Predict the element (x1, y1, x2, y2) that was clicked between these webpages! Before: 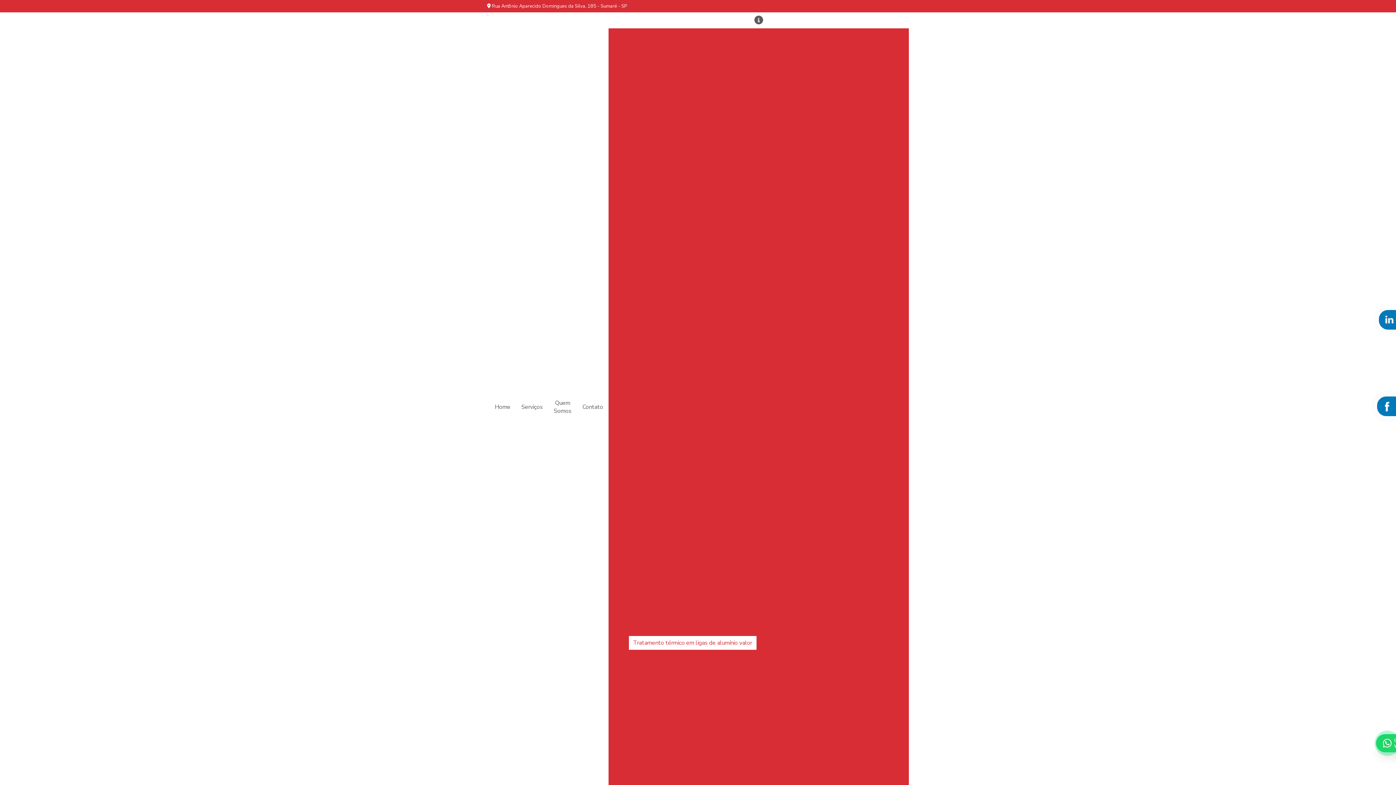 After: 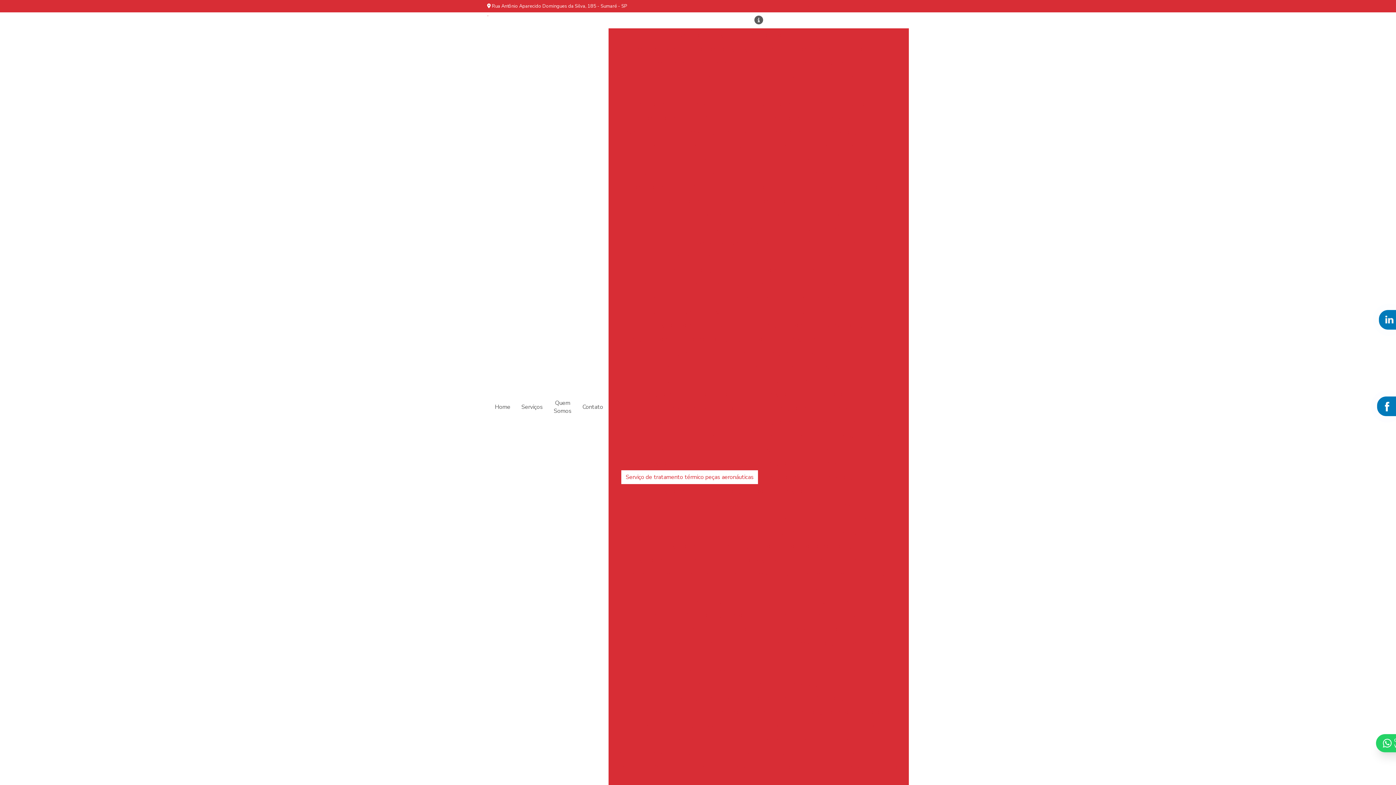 Action: bbox: (621, 470, 758, 484) label: Serviço de tratamento térmico peças aeronáuticas